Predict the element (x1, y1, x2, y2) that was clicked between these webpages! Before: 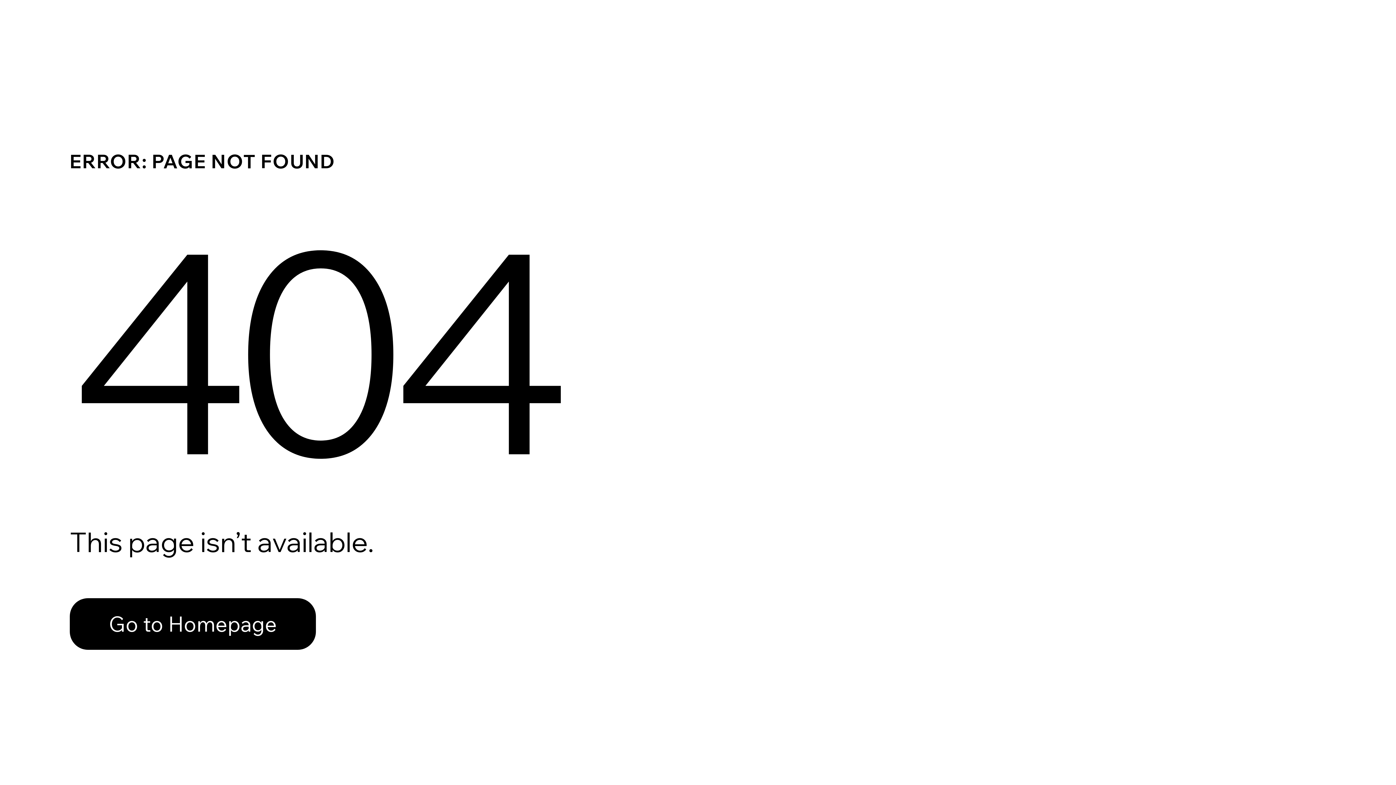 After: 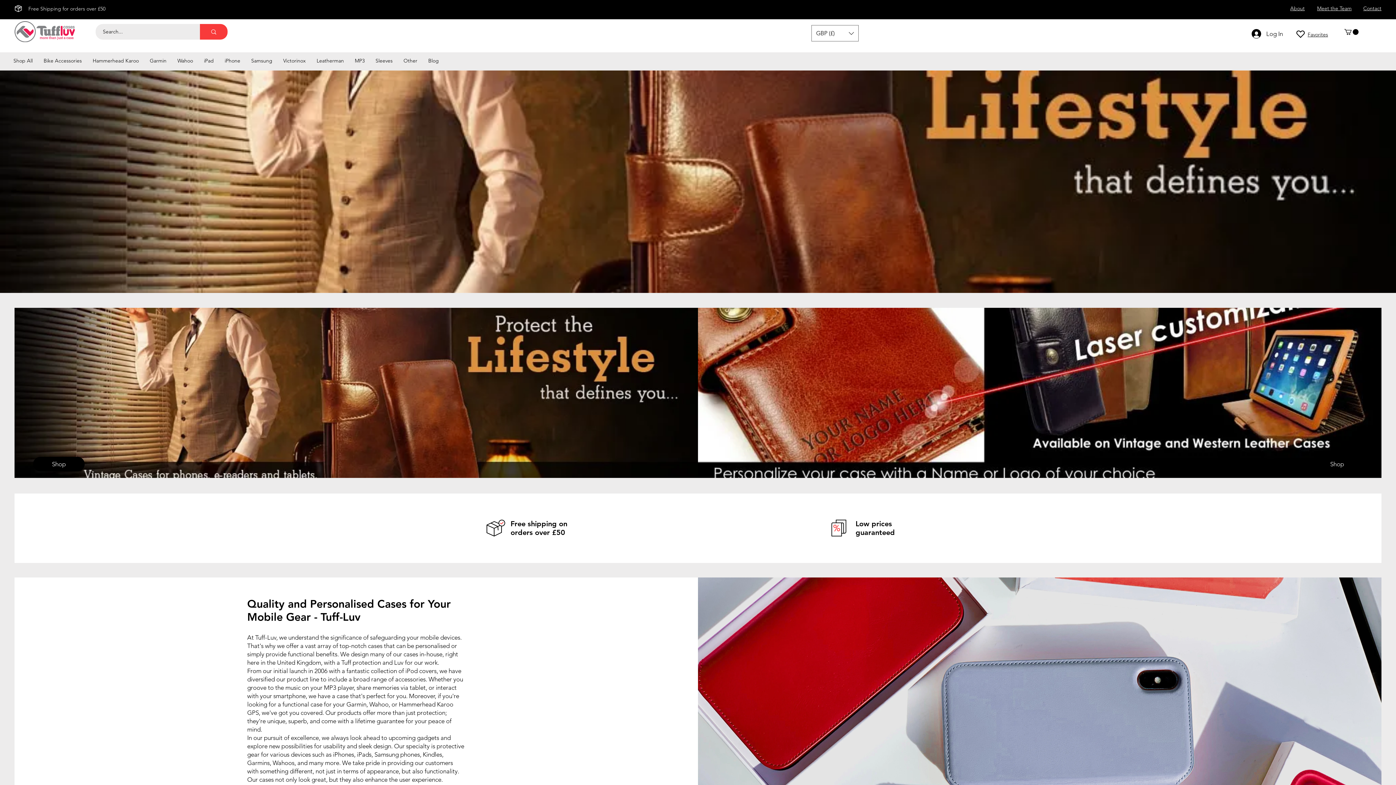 Action: bbox: (69, 582, 768, 659) label: Go to Homepage